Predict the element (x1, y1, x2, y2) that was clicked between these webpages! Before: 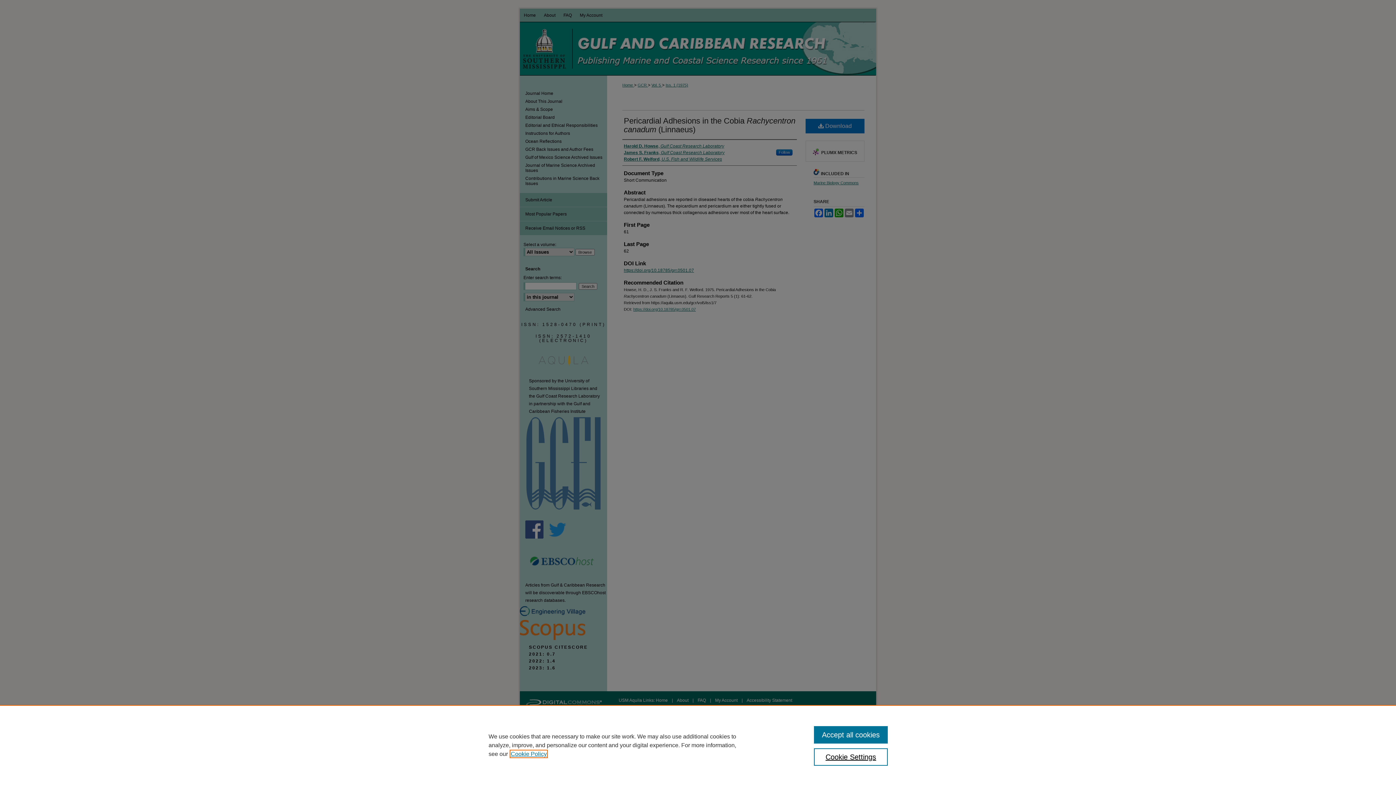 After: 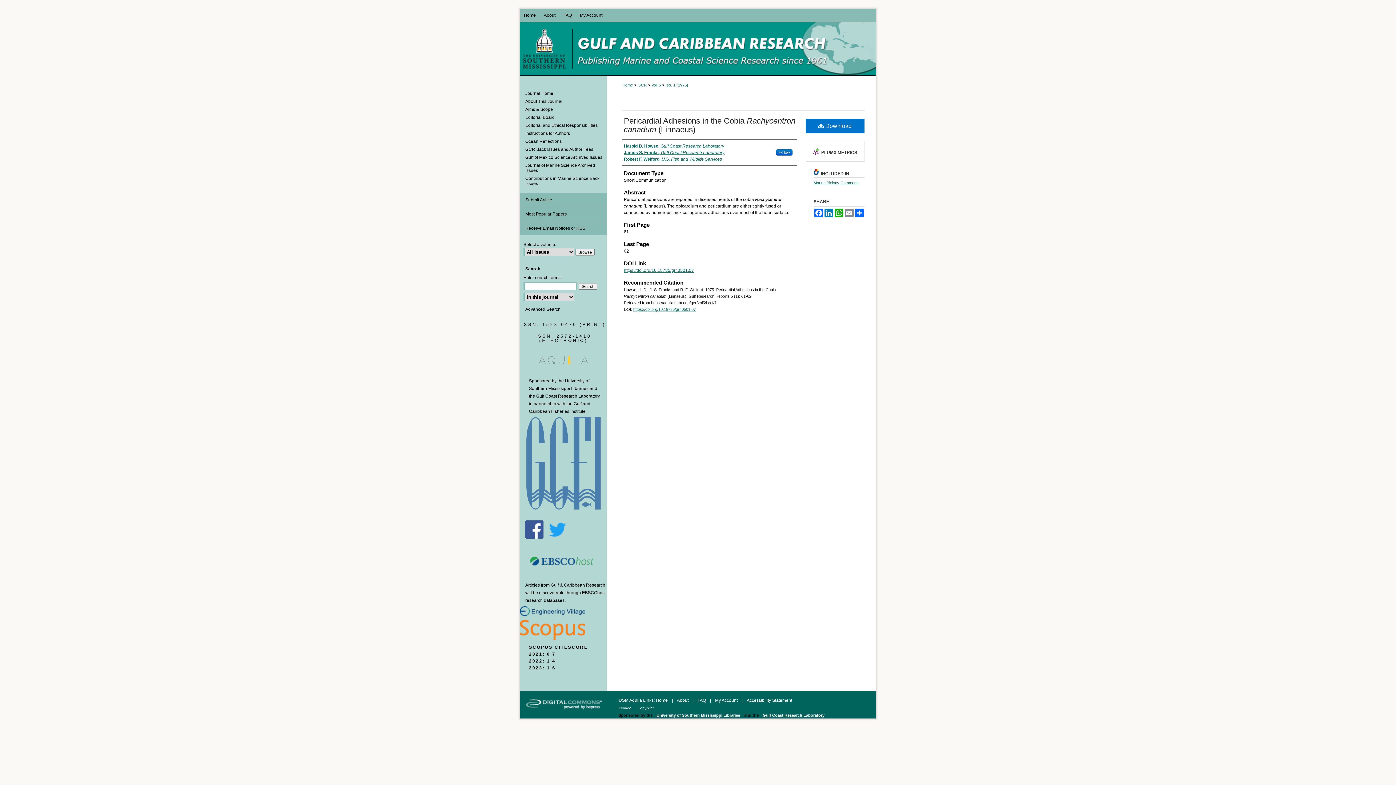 Action: bbox: (814, 726, 887, 744) label: Accept all cookies